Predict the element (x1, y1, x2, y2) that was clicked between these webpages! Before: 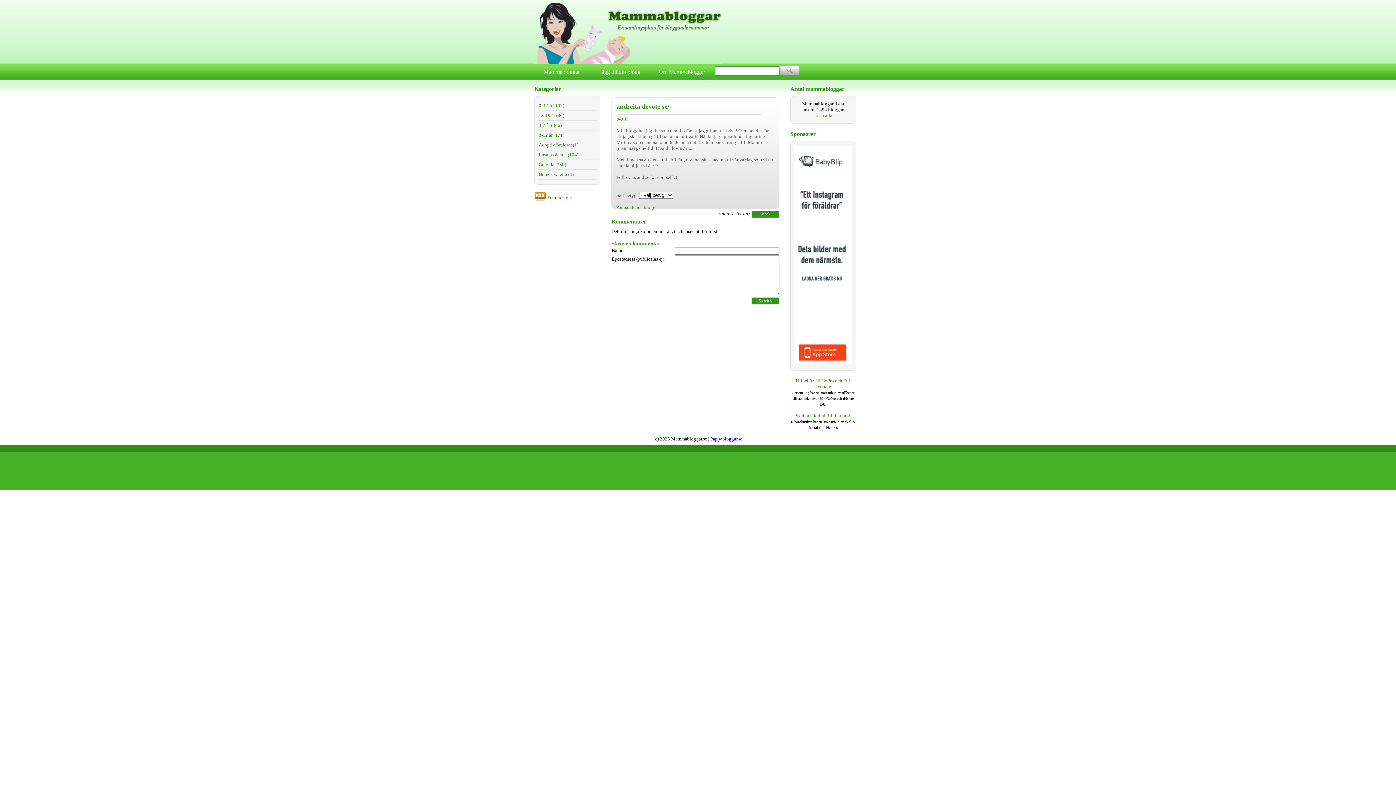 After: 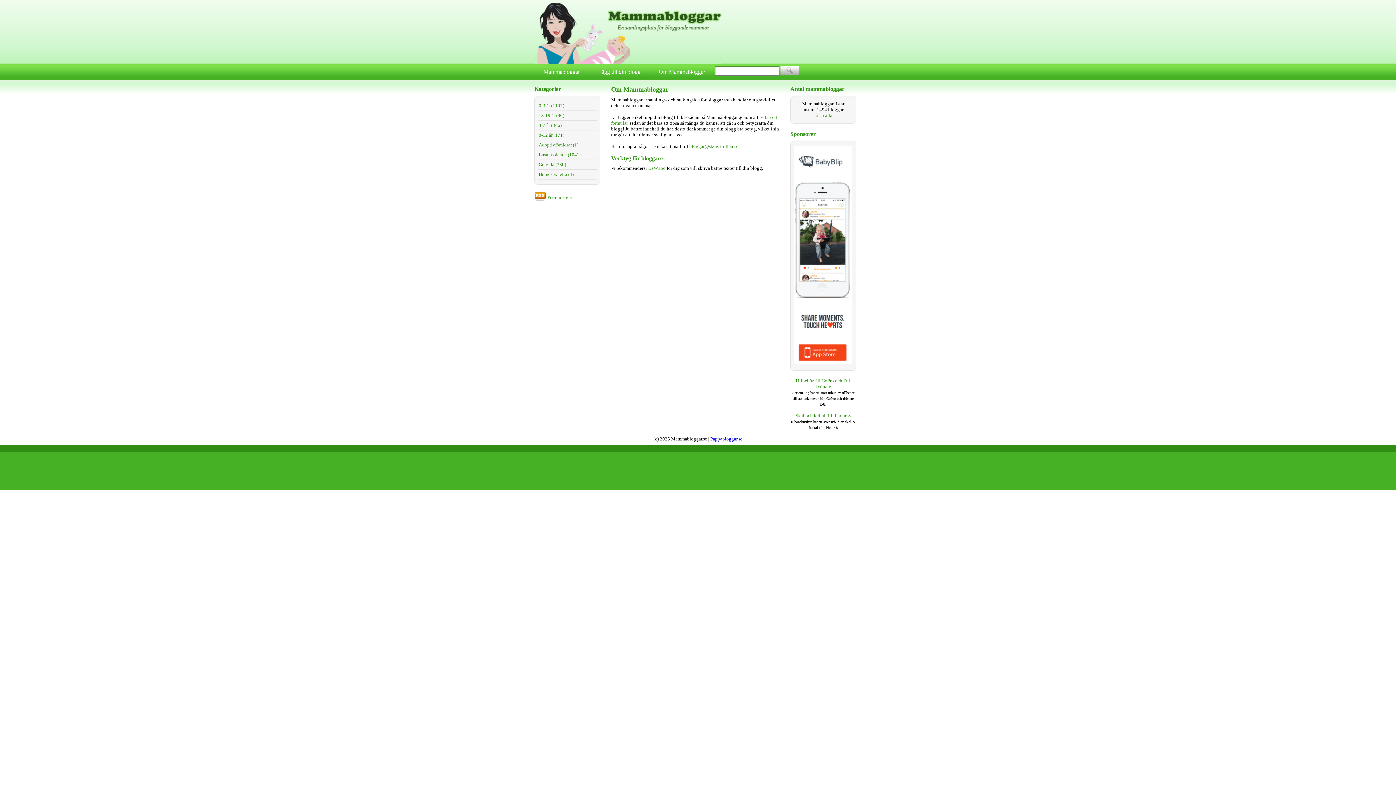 Action: bbox: (649, 64, 714, 79) label: Om Mammabloggar